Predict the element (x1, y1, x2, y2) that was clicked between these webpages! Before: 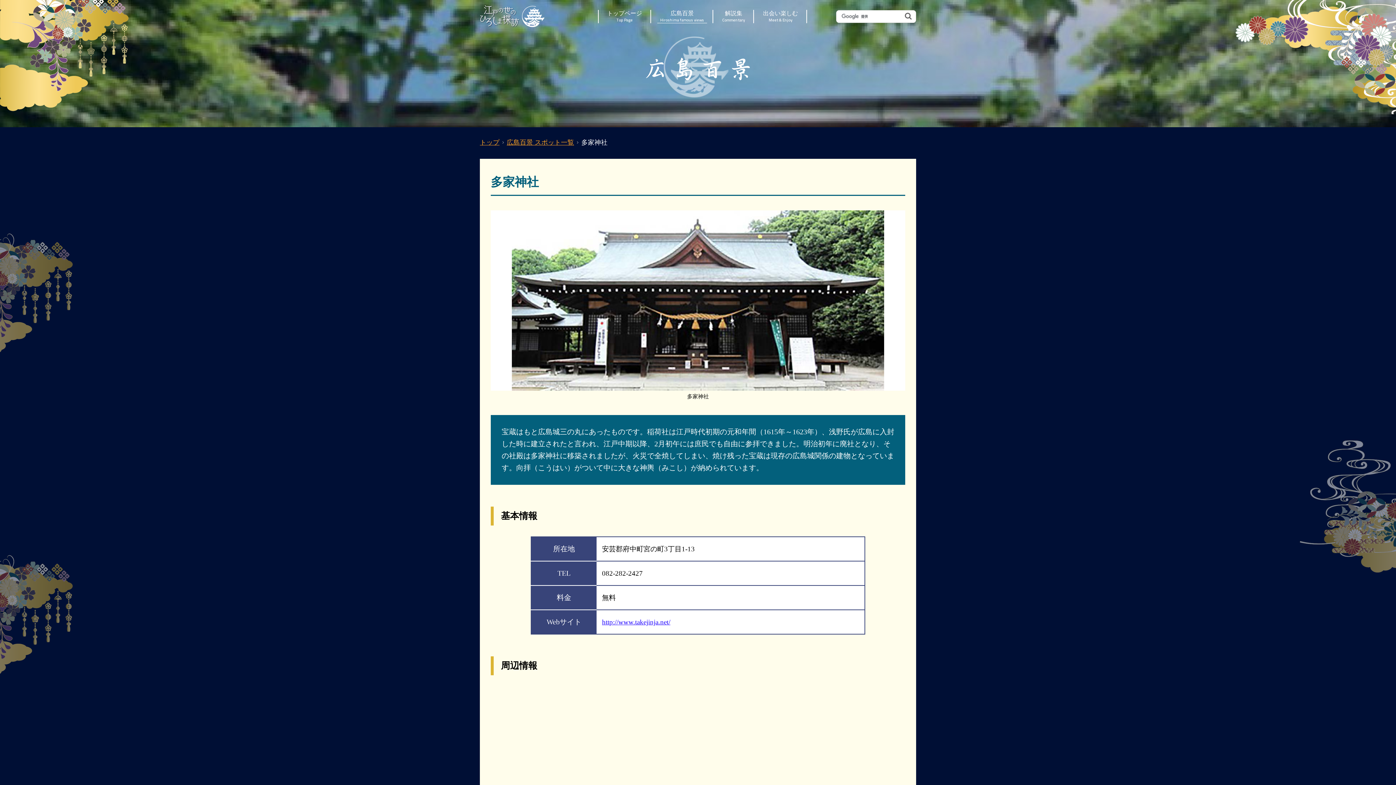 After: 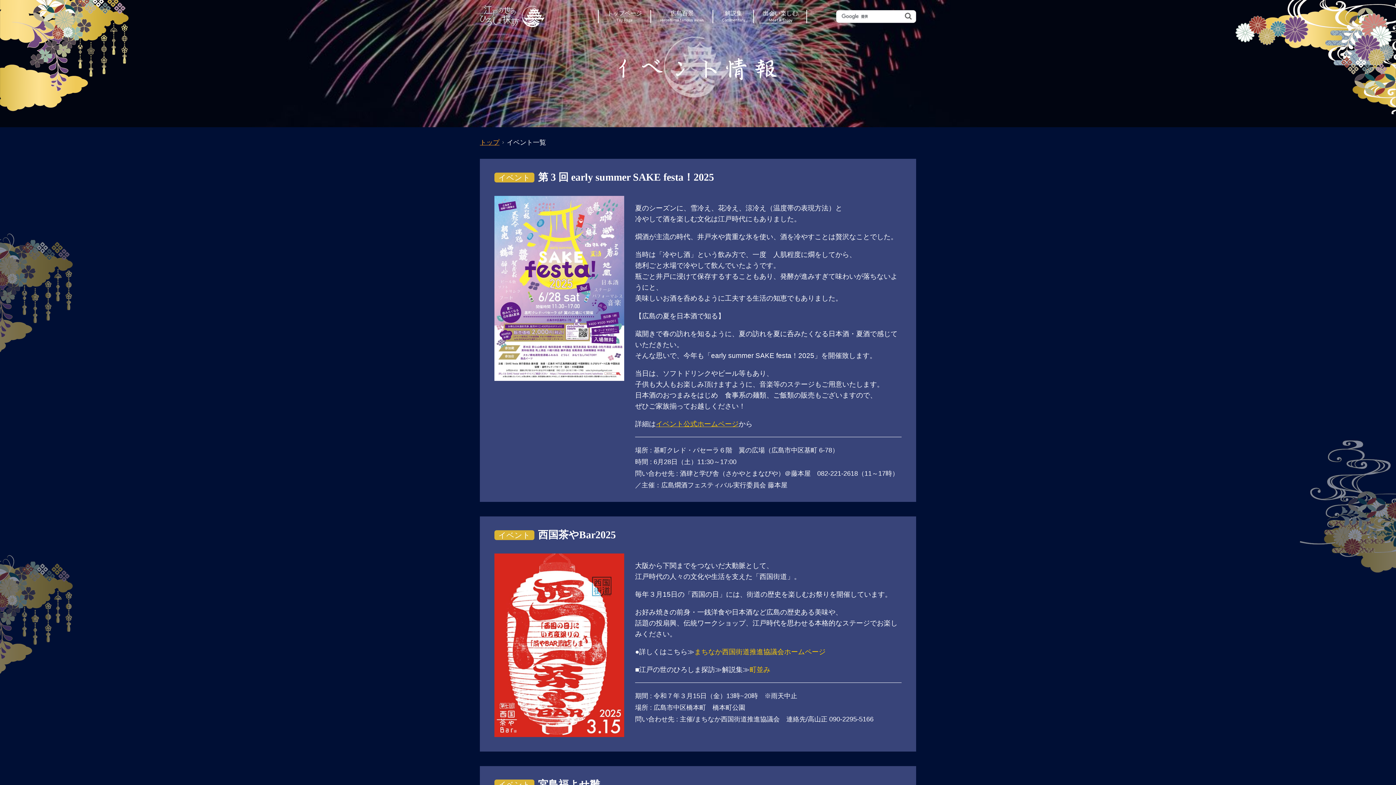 Action: bbox: (754, 9, 807, 23) label: 出会い楽しむ
Meet & Enjoy